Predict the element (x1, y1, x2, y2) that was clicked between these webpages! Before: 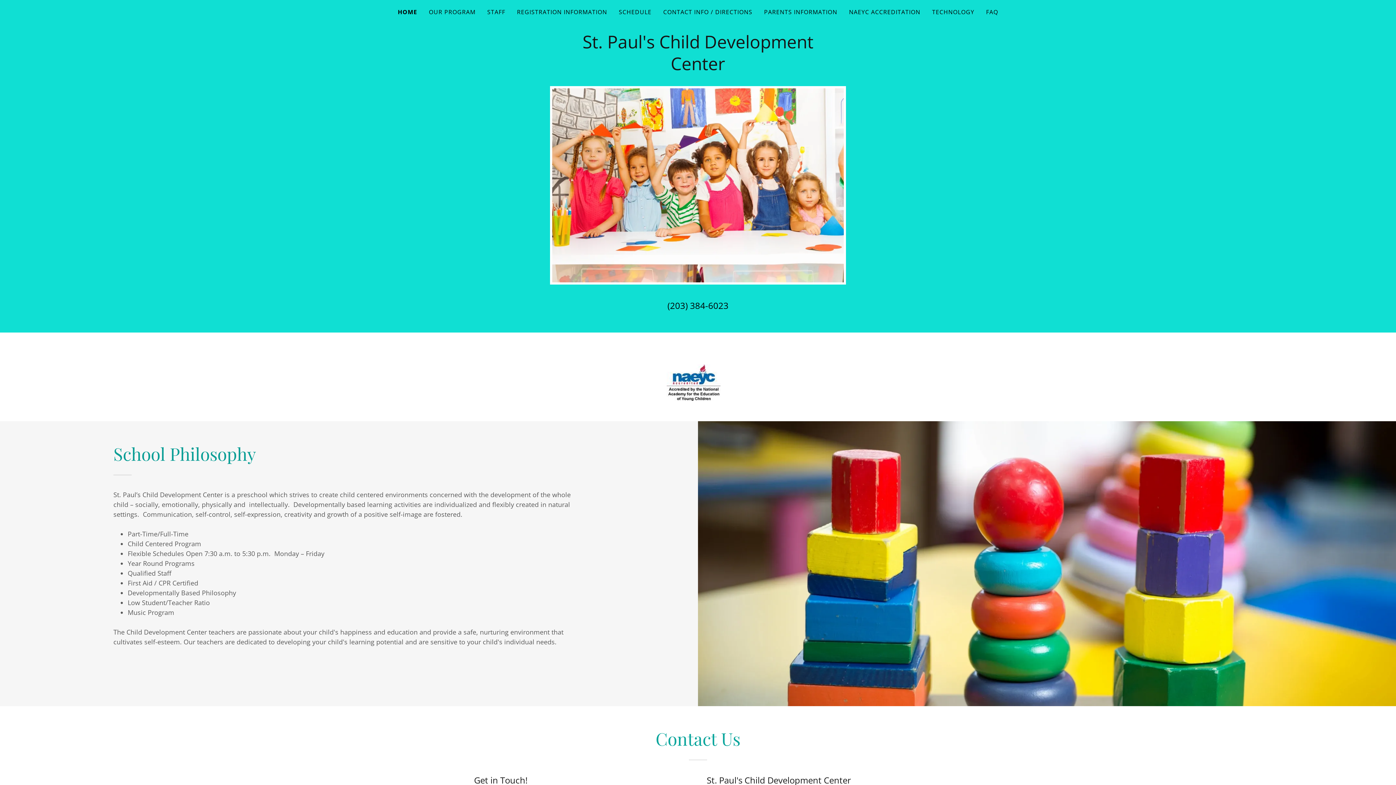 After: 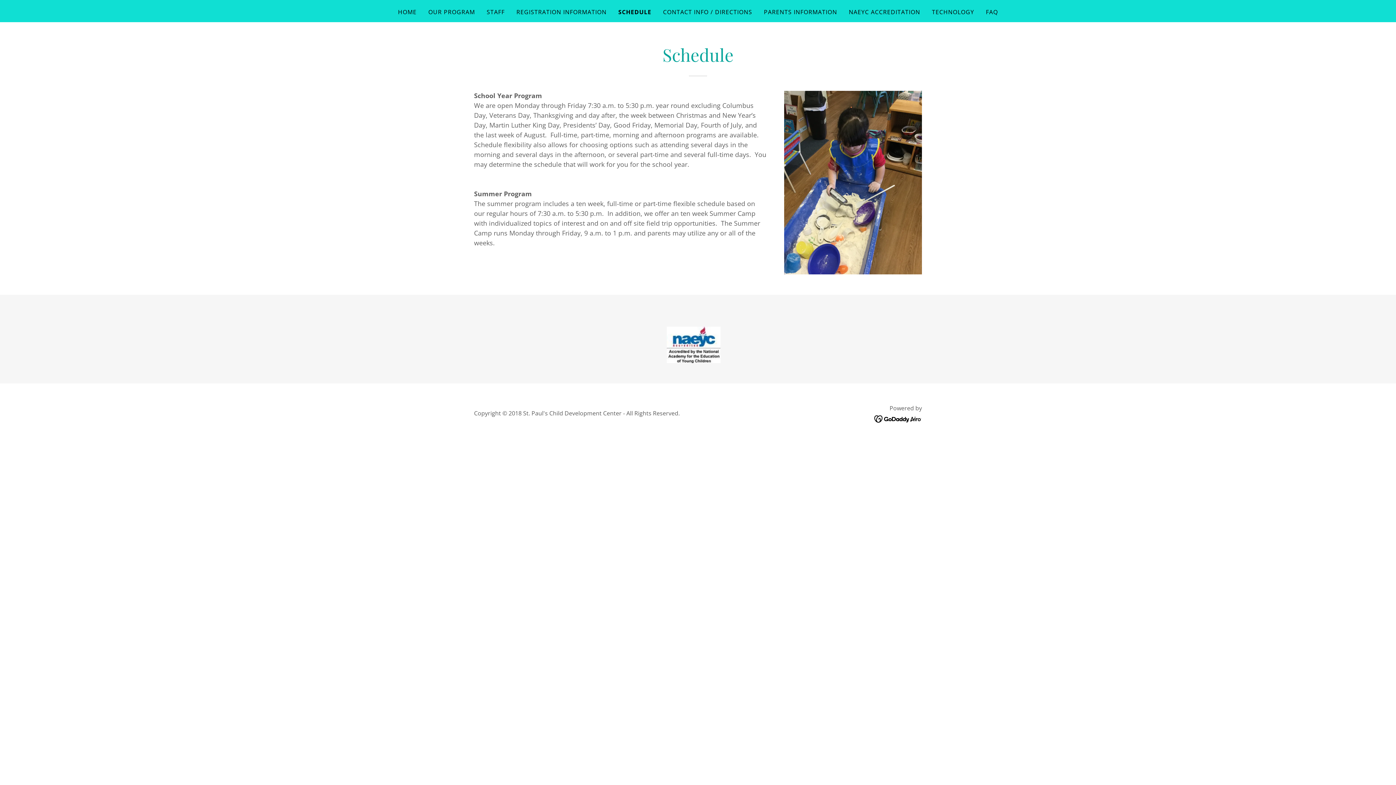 Action: label: SCHEDULE bbox: (616, 5, 653, 18)